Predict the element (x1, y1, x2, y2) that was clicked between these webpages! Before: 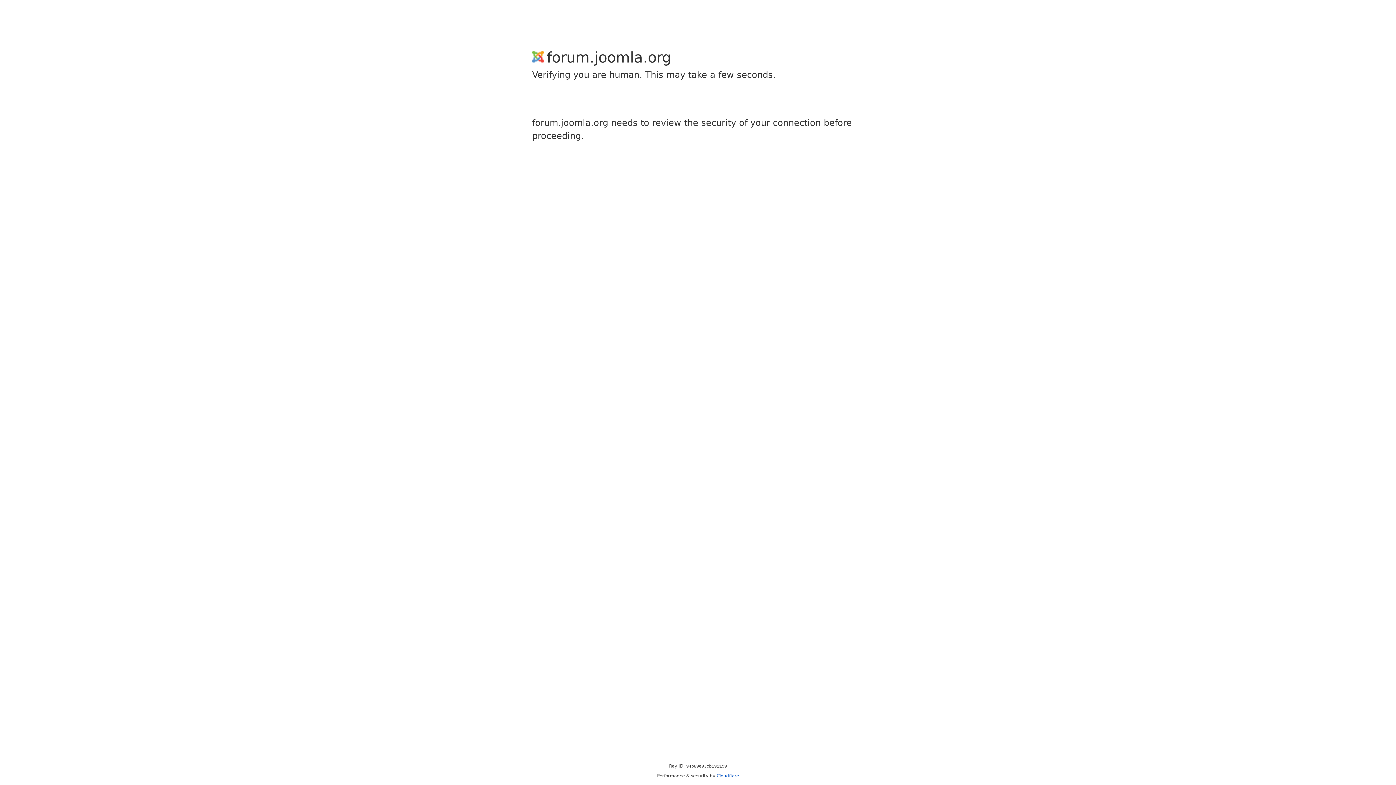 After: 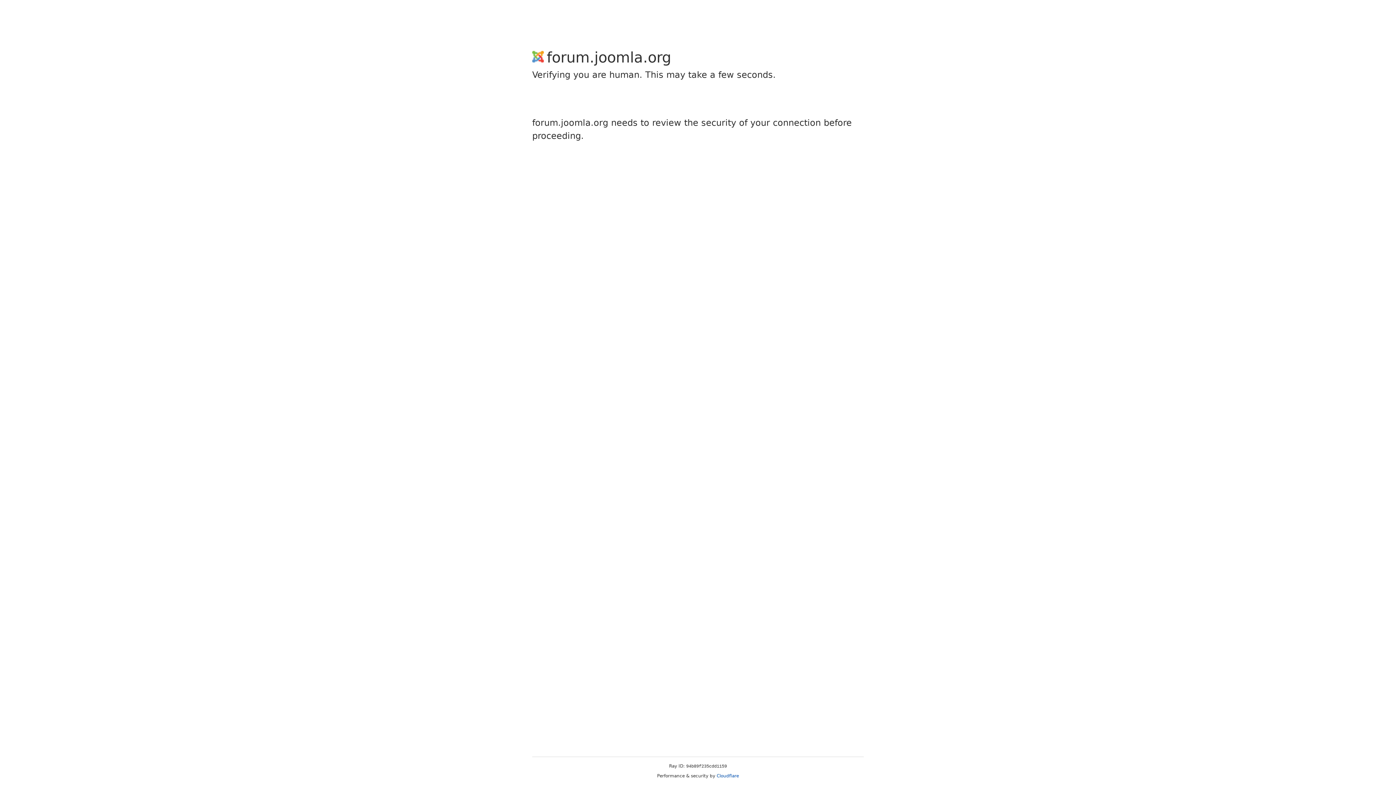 Action: label: Cloudflare bbox: (716, 773, 739, 778)